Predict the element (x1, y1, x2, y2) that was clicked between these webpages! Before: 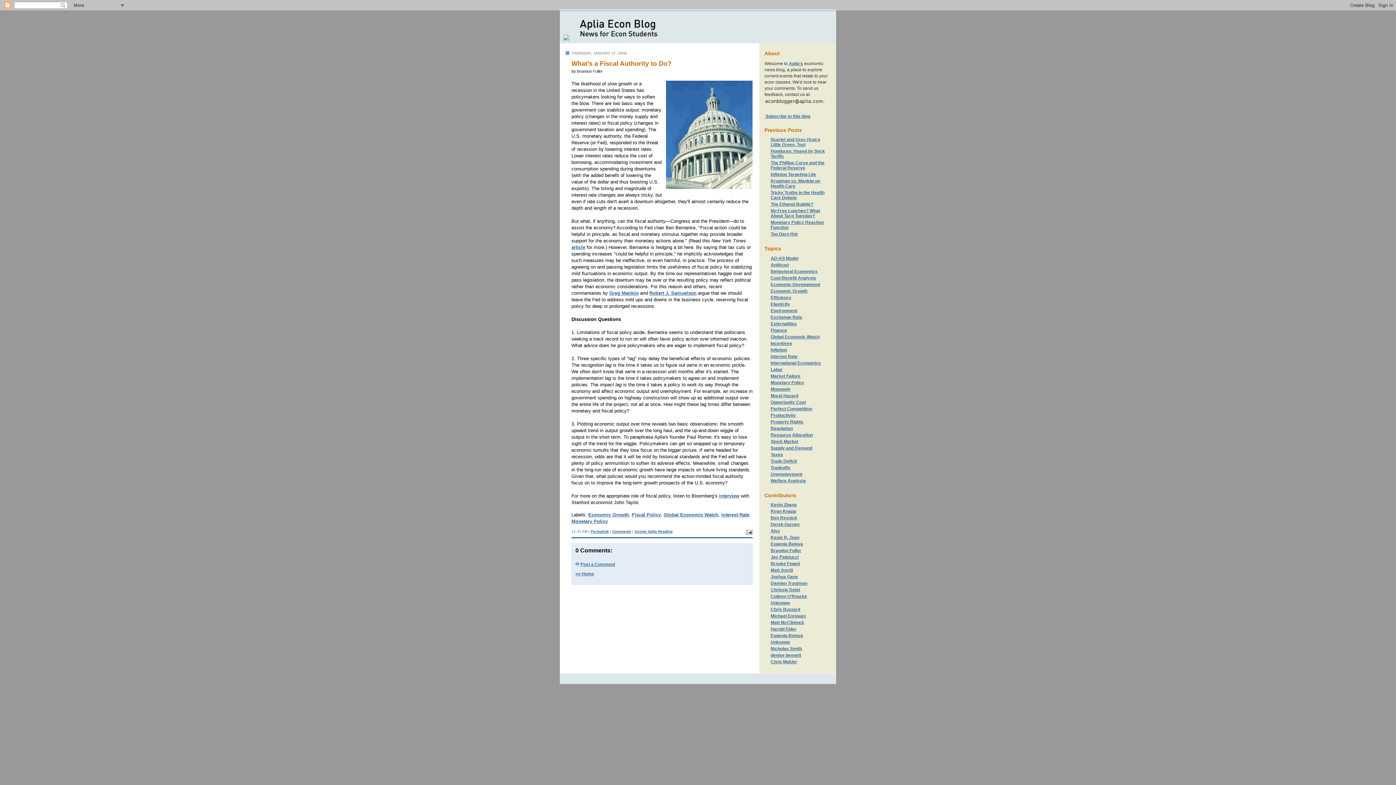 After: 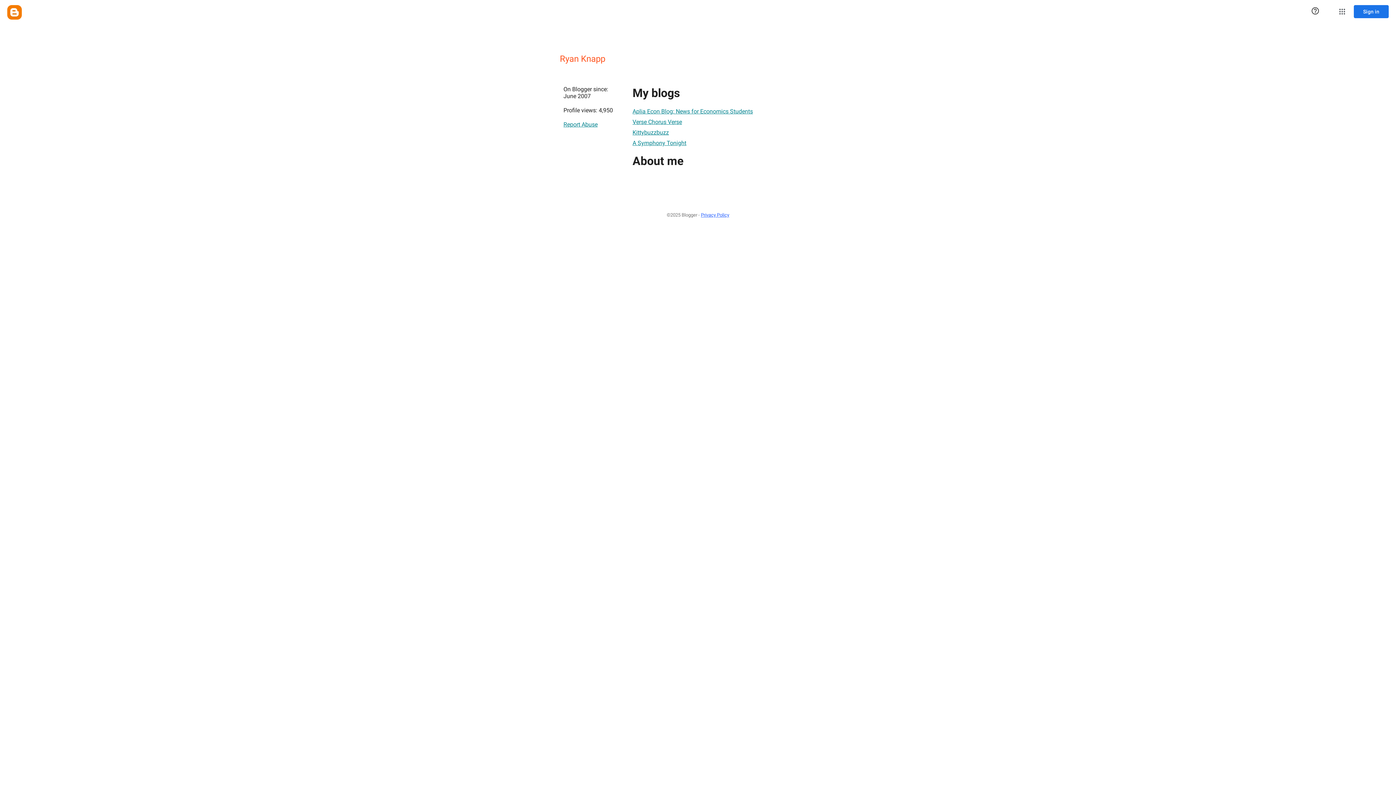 Action: label: Ryan Knapp bbox: (770, 509, 796, 514)